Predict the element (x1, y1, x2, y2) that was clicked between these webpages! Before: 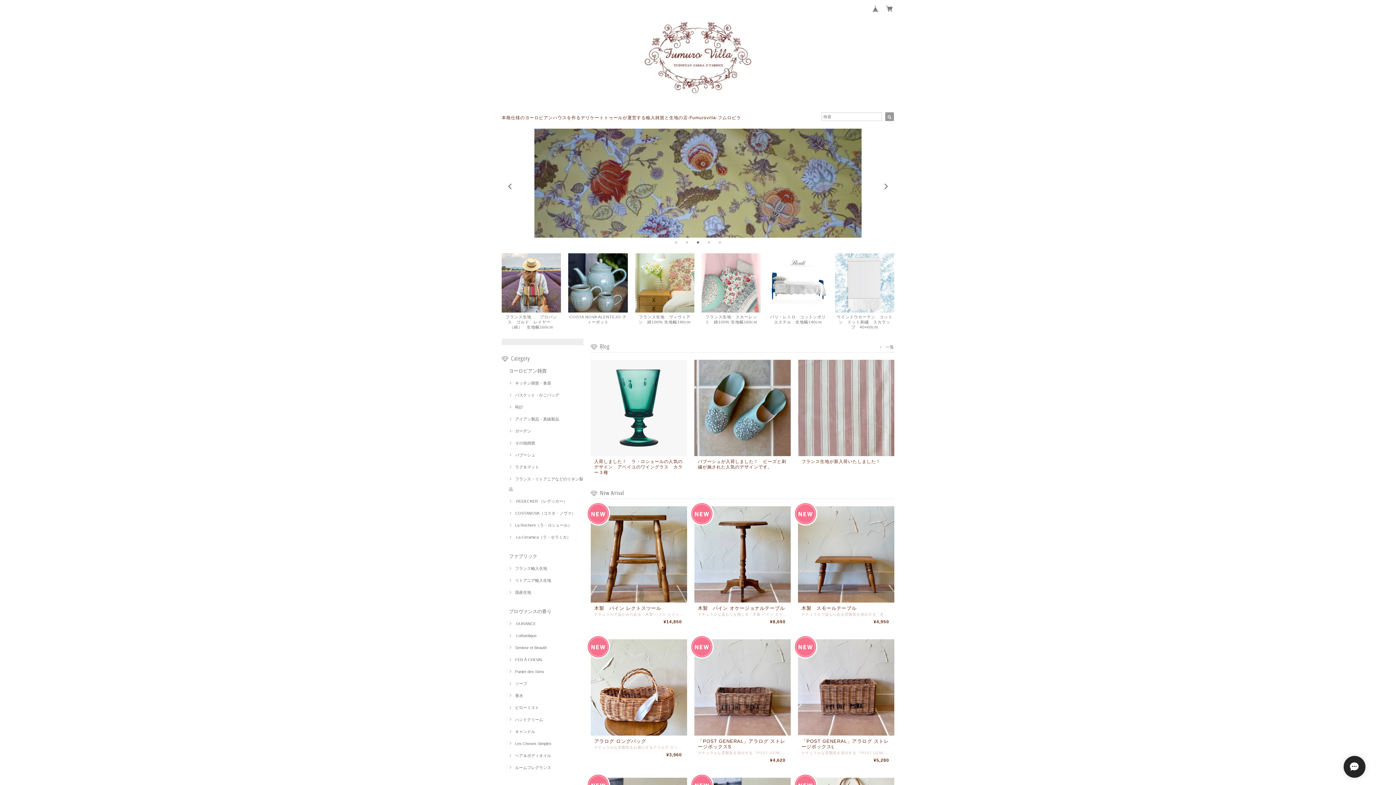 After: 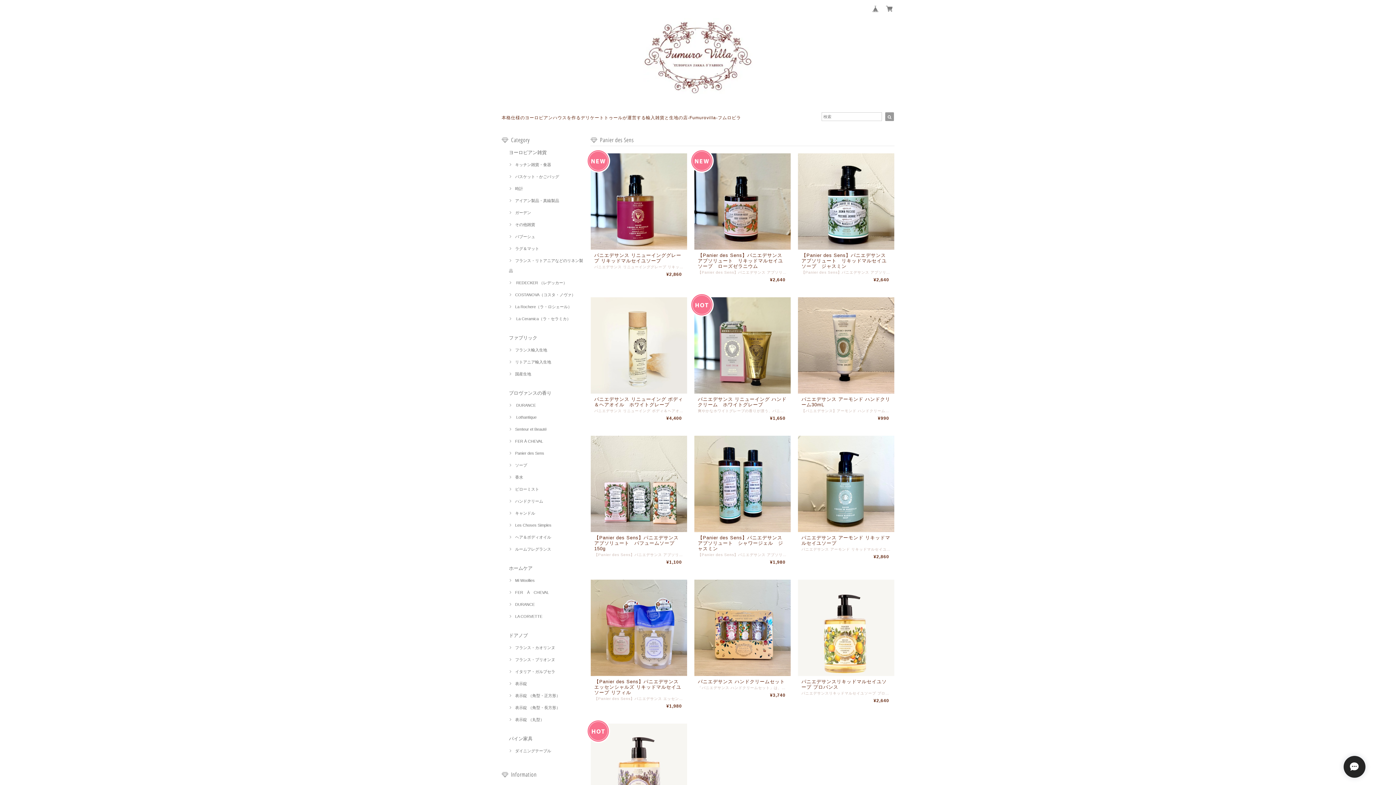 Action: bbox: (509, 669, 544, 674) label: Panier des Sens